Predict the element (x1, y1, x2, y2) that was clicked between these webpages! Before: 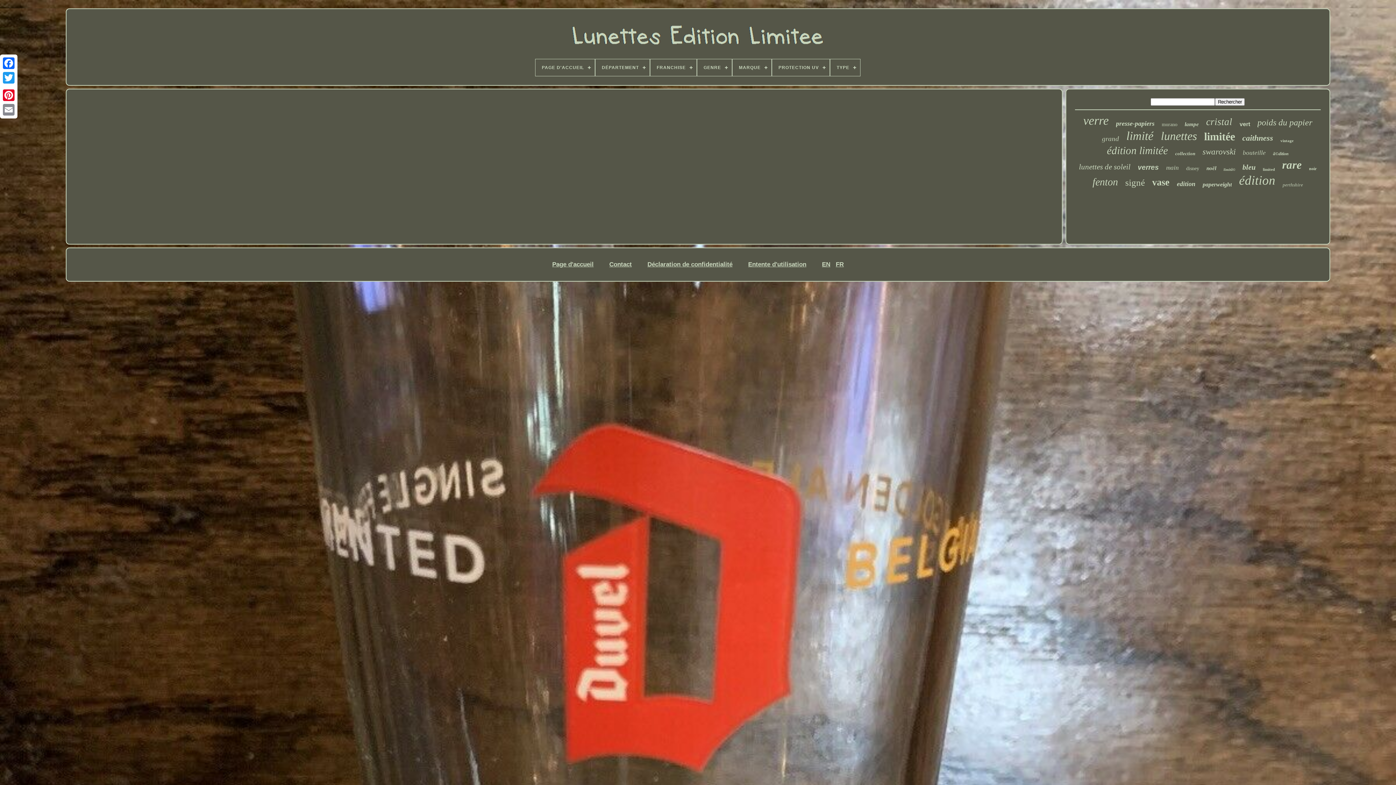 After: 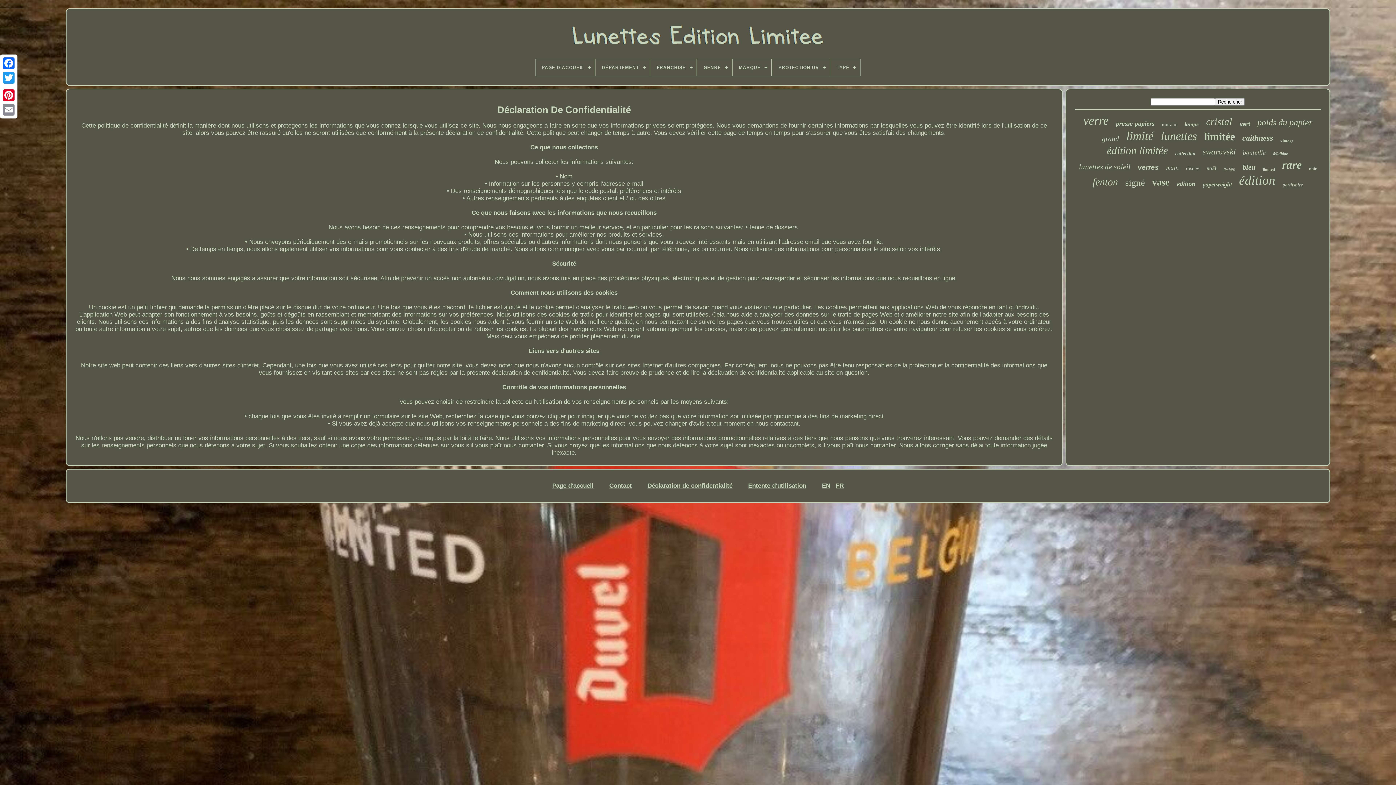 Action: bbox: (647, 261, 732, 268) label: Déclaration de confidentialité